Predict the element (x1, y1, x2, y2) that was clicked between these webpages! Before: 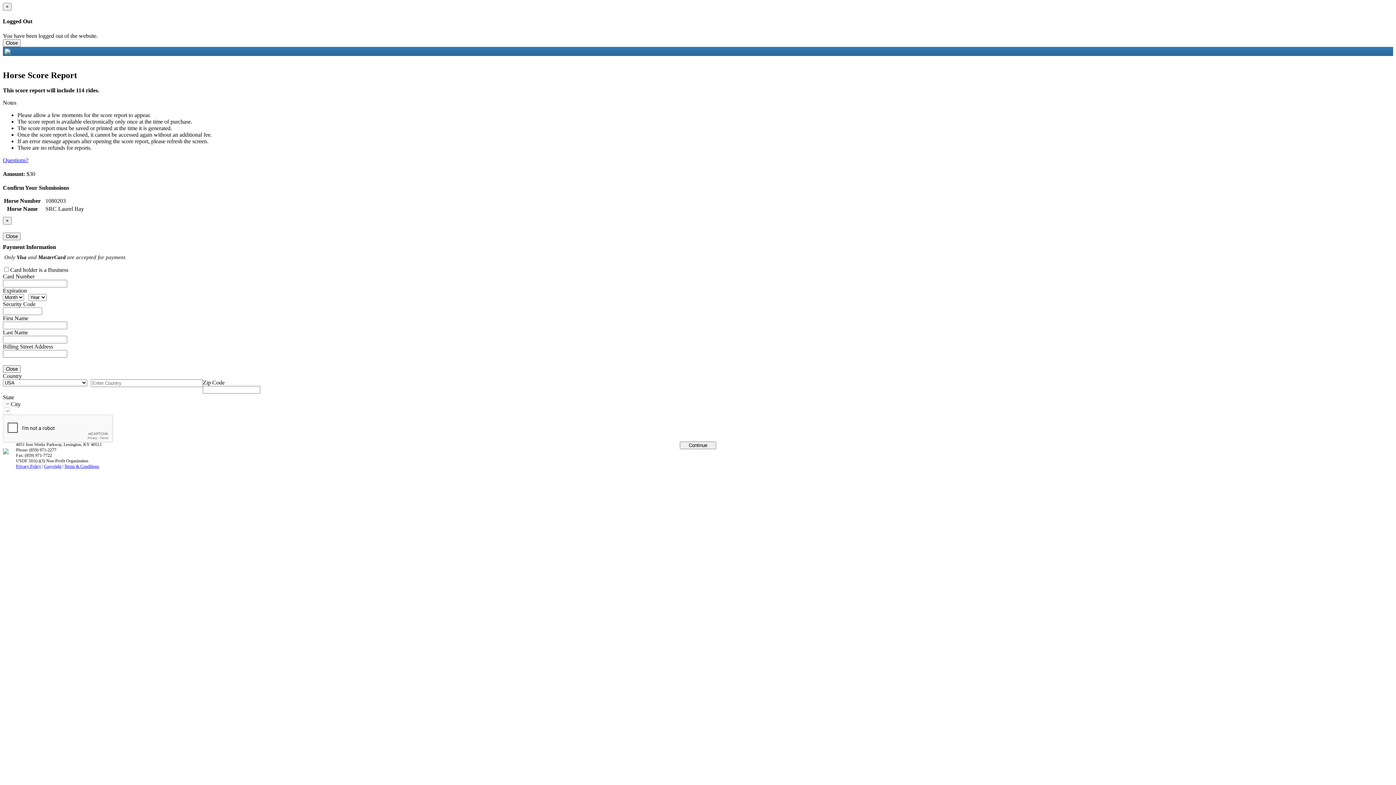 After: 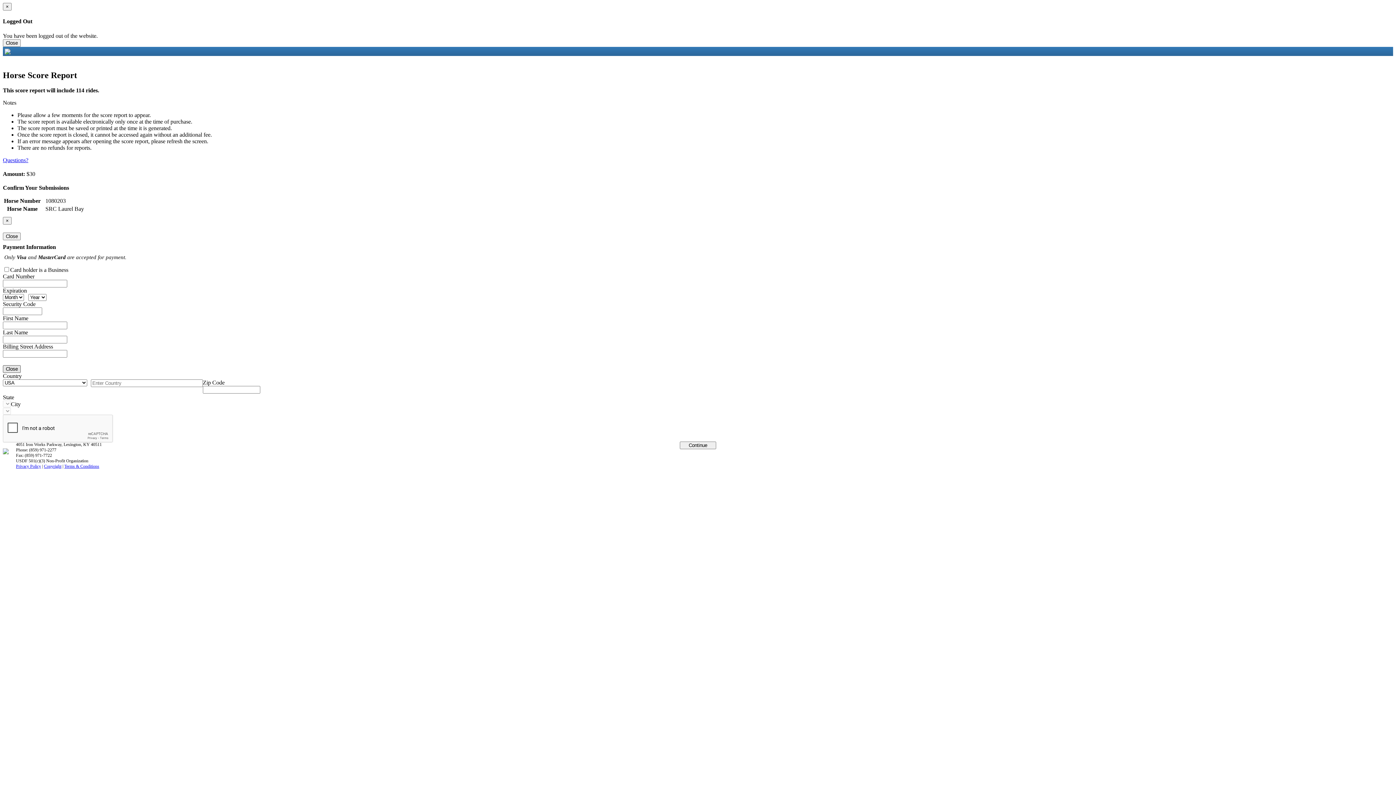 Action: label: Close bbox: (2, 365, 20, 373)